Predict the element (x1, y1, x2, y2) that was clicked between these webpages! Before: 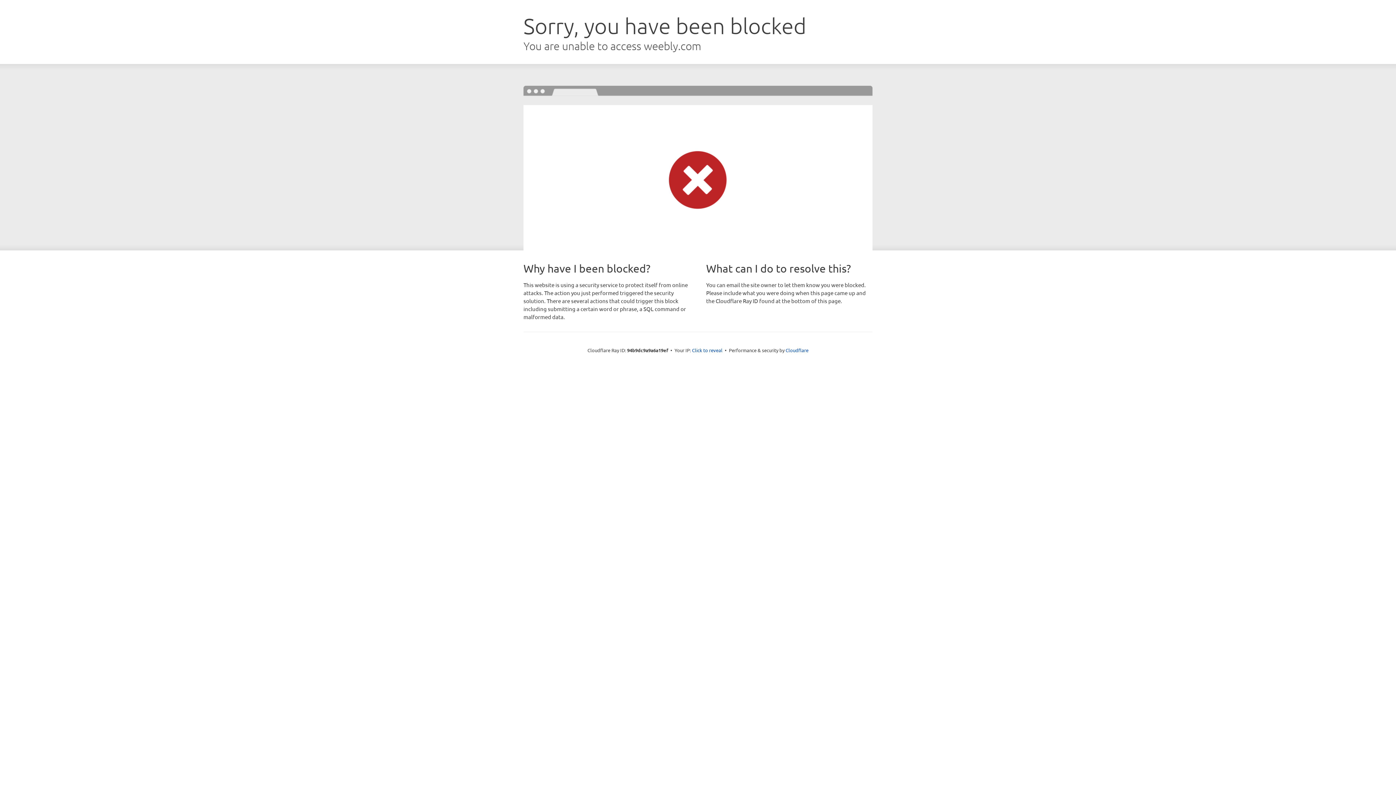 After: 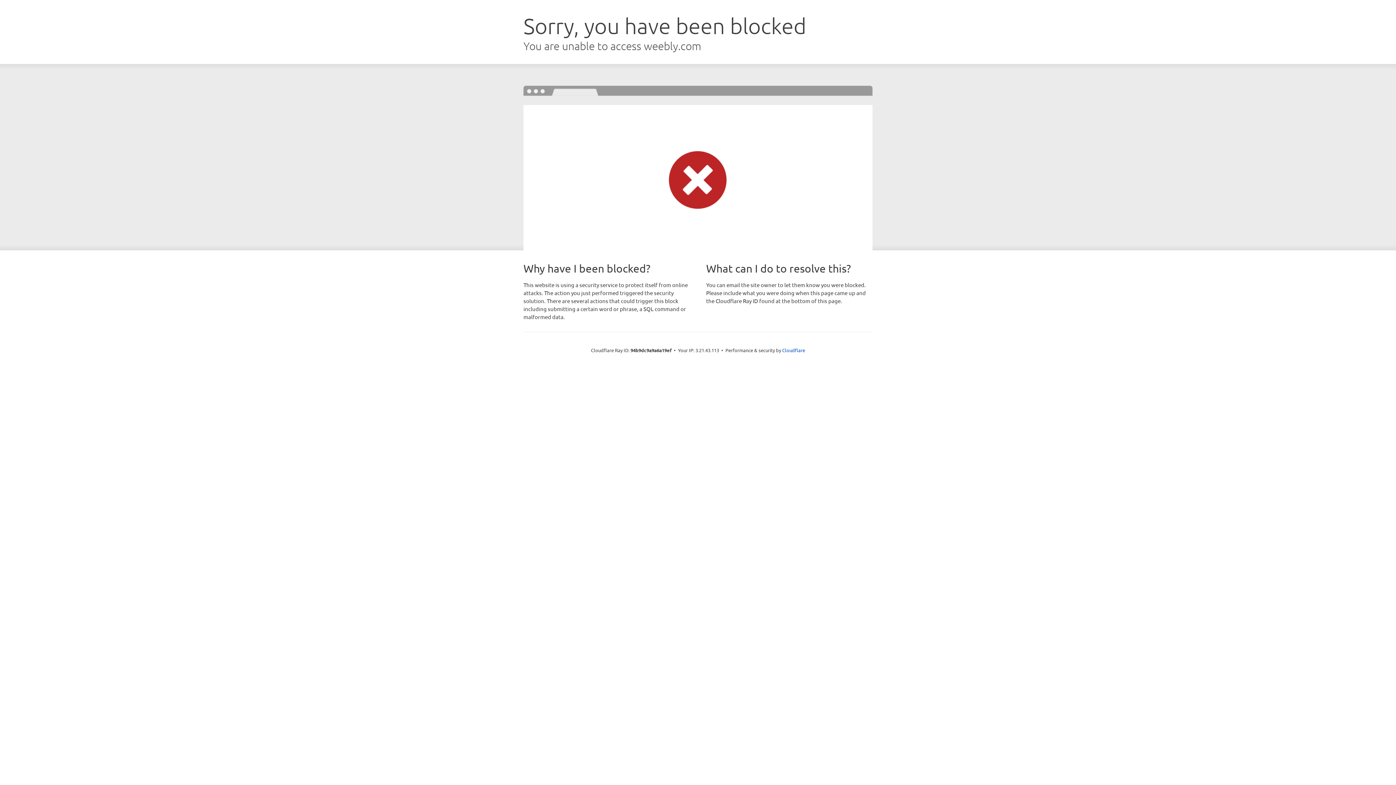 Action: label: Click to reveal bbox: (692, 346, 722, 353)